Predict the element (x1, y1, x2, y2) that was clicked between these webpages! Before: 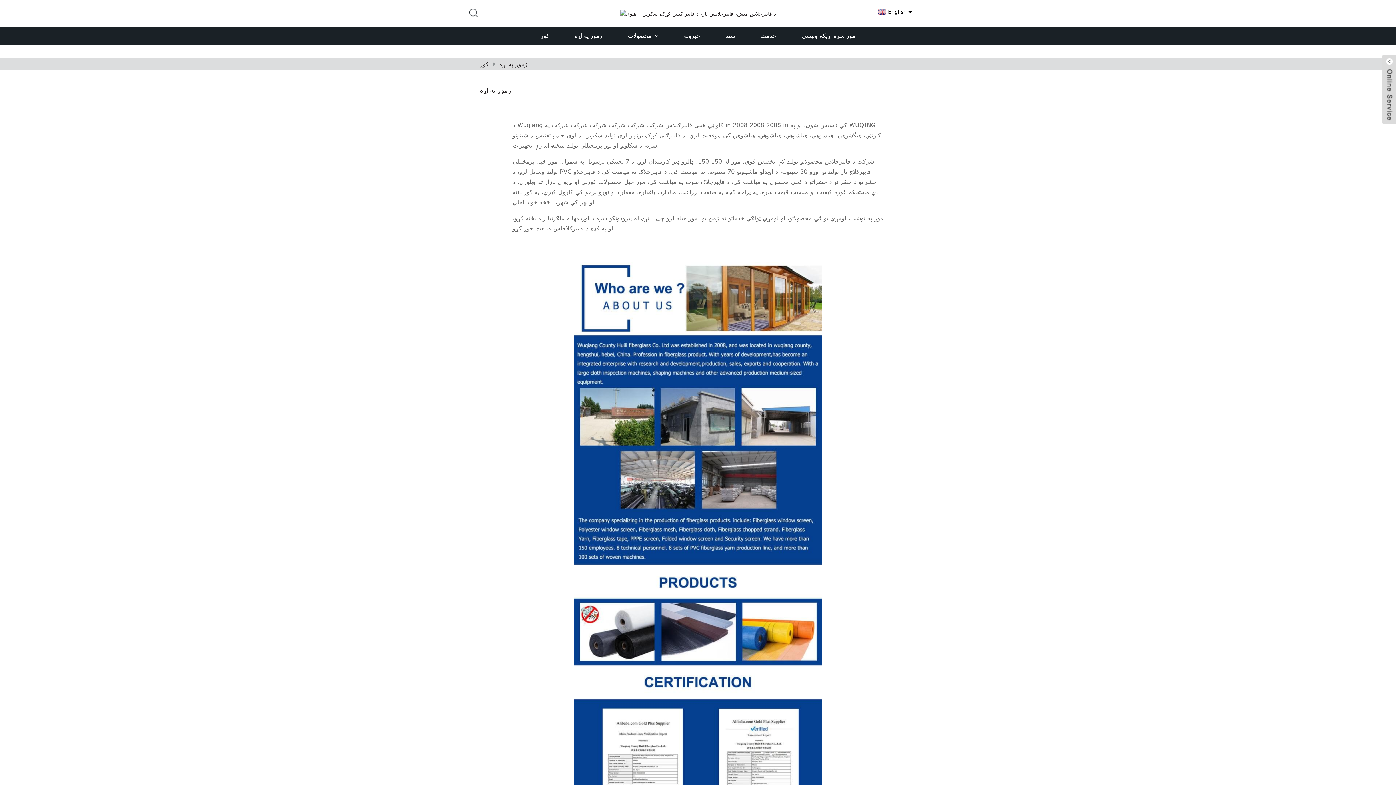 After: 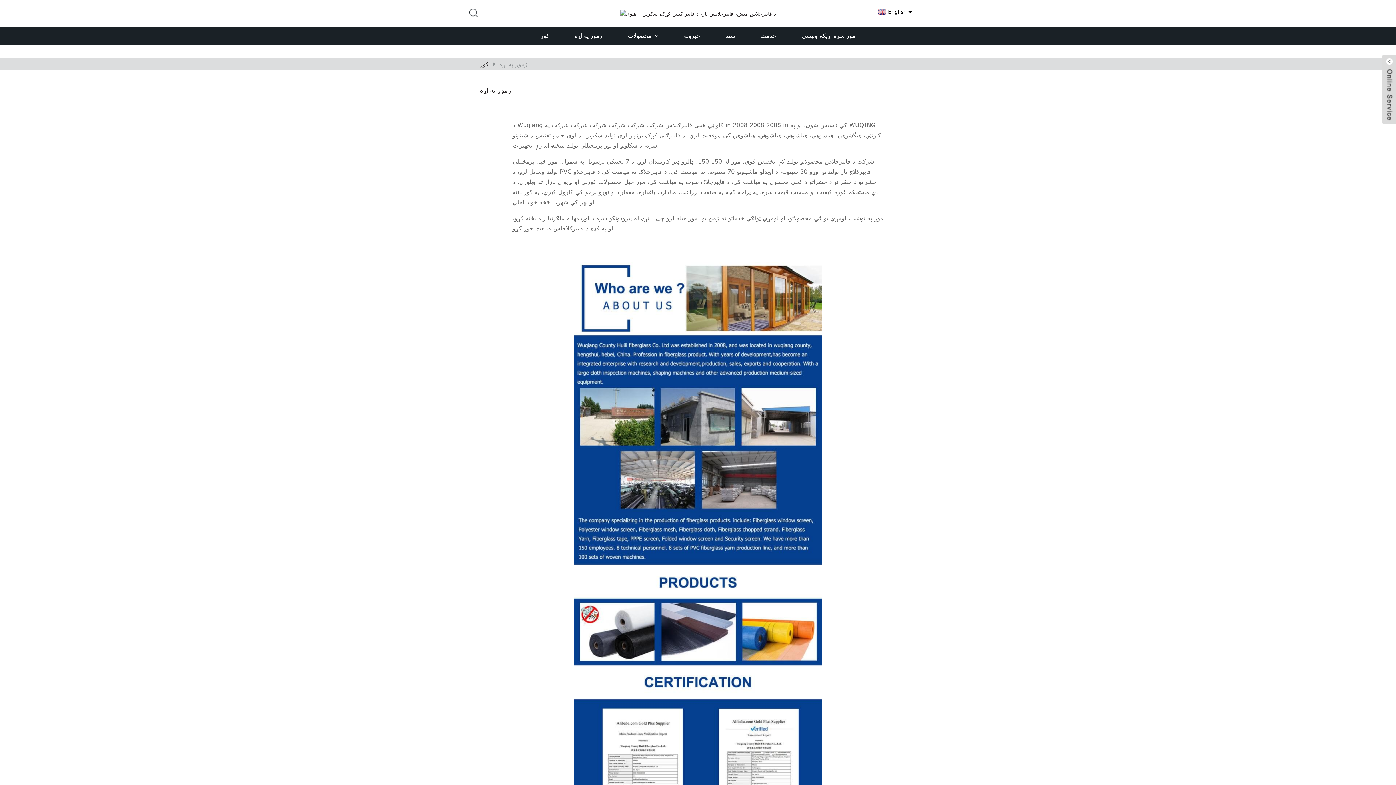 Action: bbox: (499, 60, 527, 67) label: زموږ په اړه